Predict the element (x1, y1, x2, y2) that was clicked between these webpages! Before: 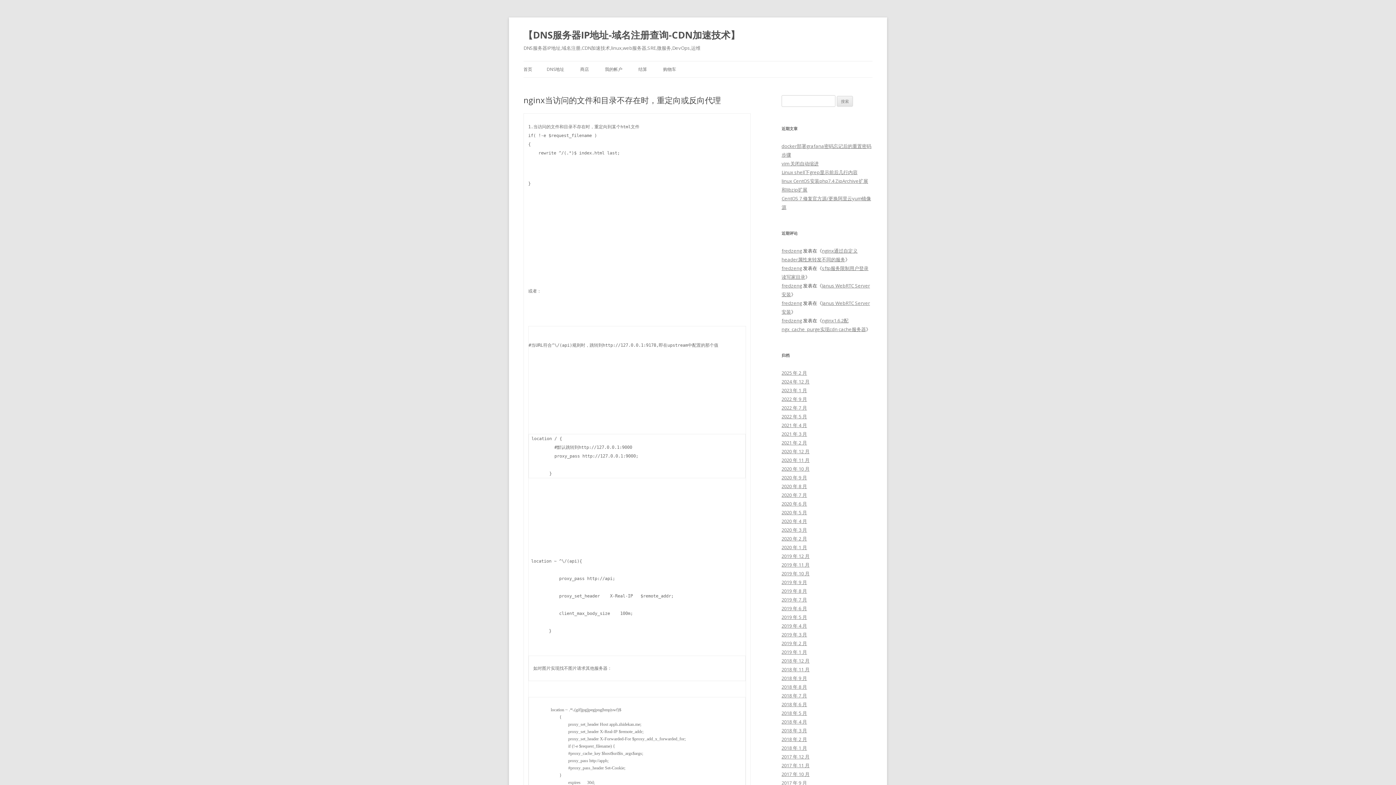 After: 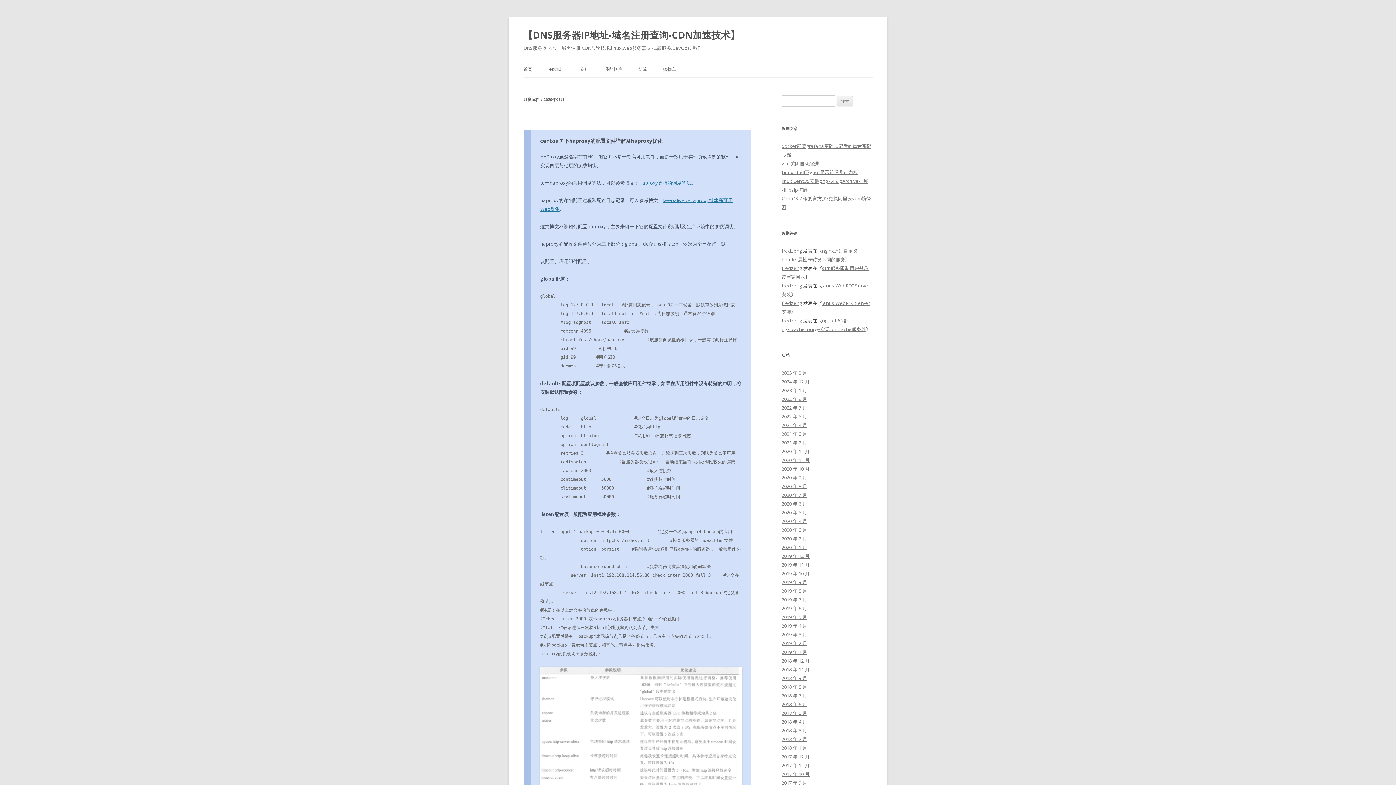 Action: label: 2020 年 3 月 bbox: (781, 526, 807, 533)